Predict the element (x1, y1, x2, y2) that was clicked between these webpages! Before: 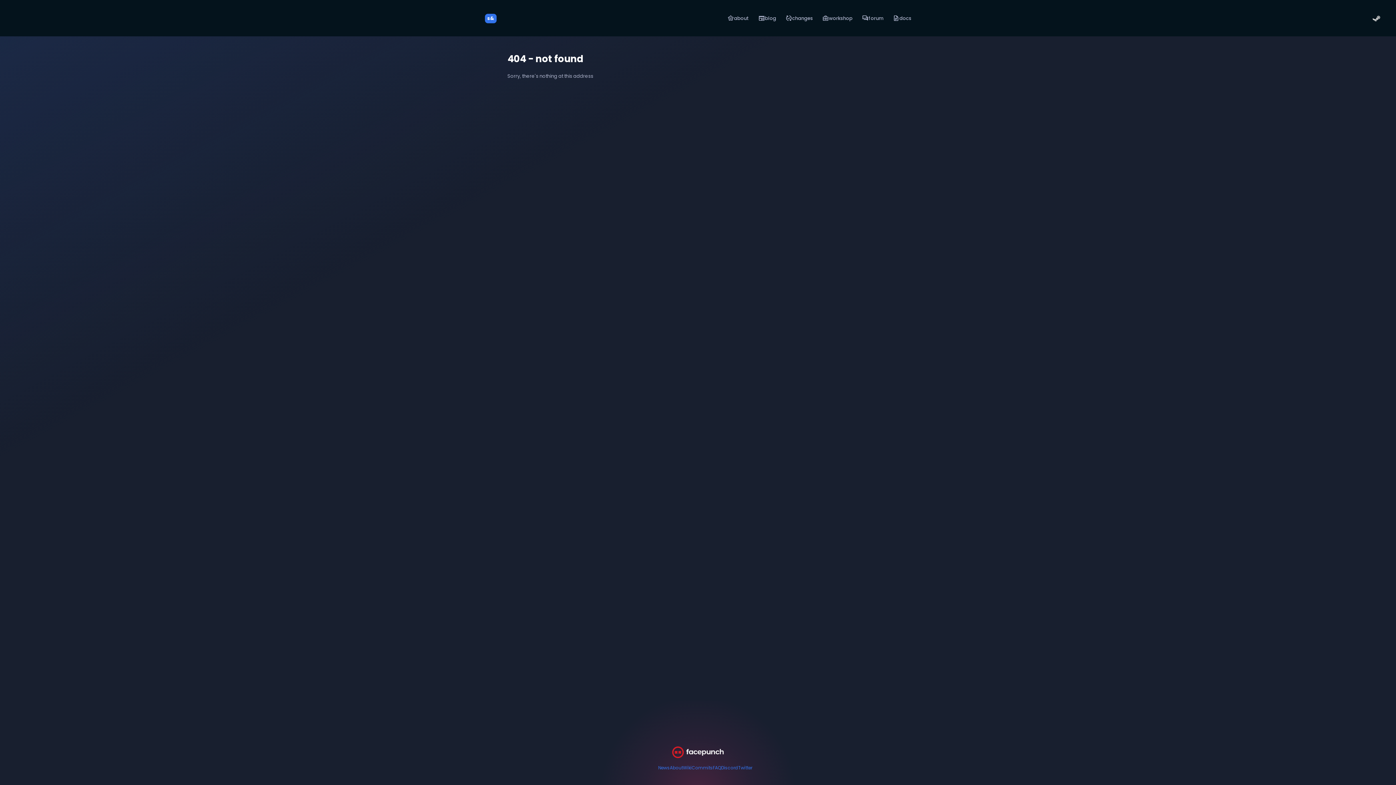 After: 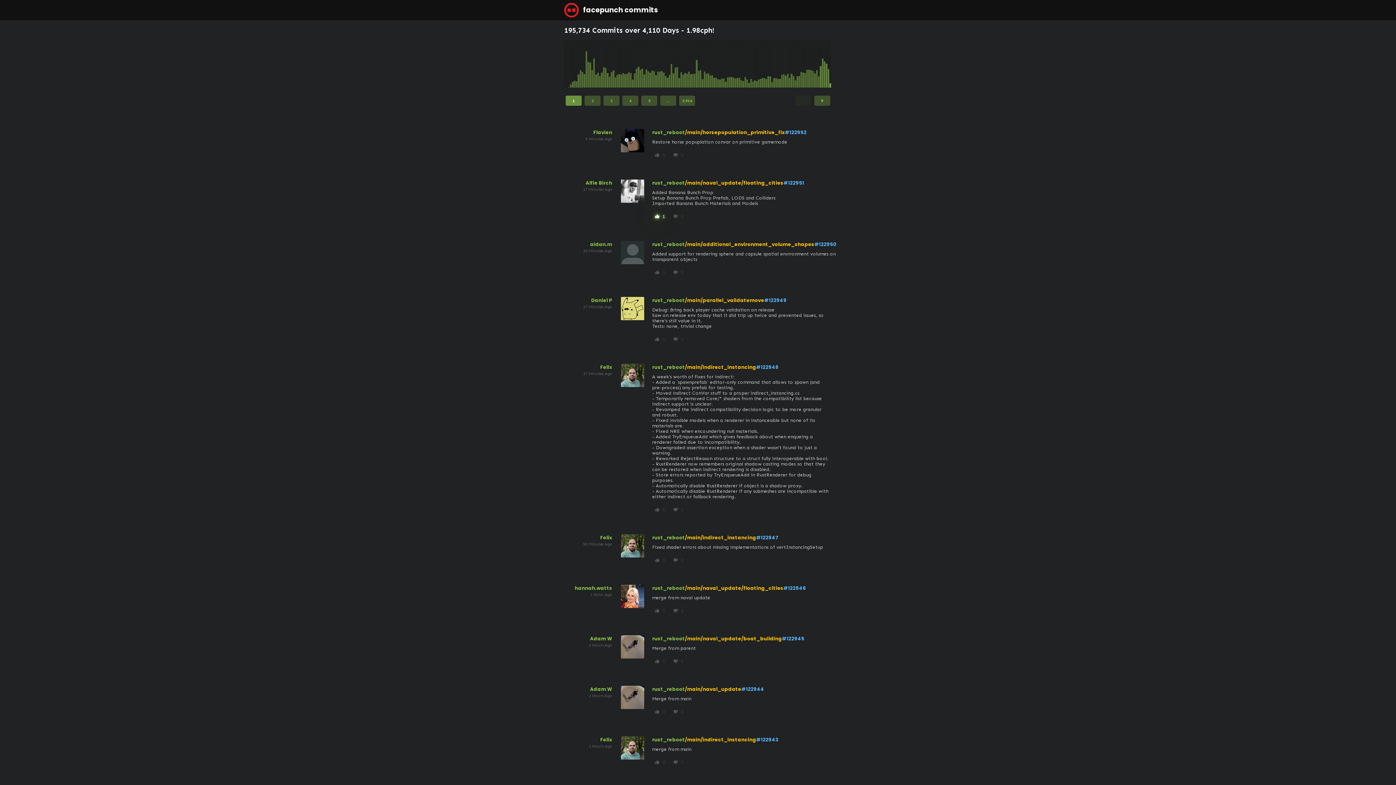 Action: bbox: (691, 765, 712, 771) label: Commits